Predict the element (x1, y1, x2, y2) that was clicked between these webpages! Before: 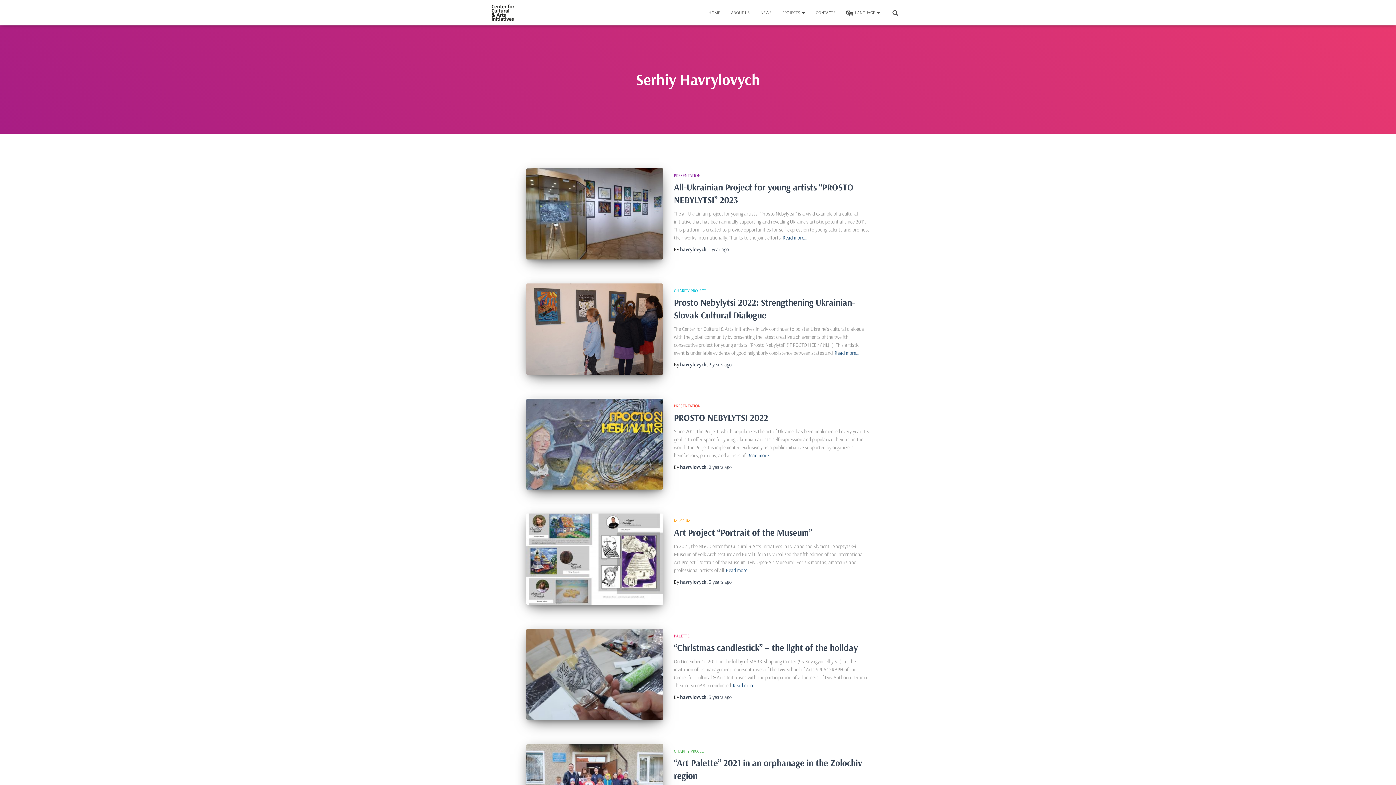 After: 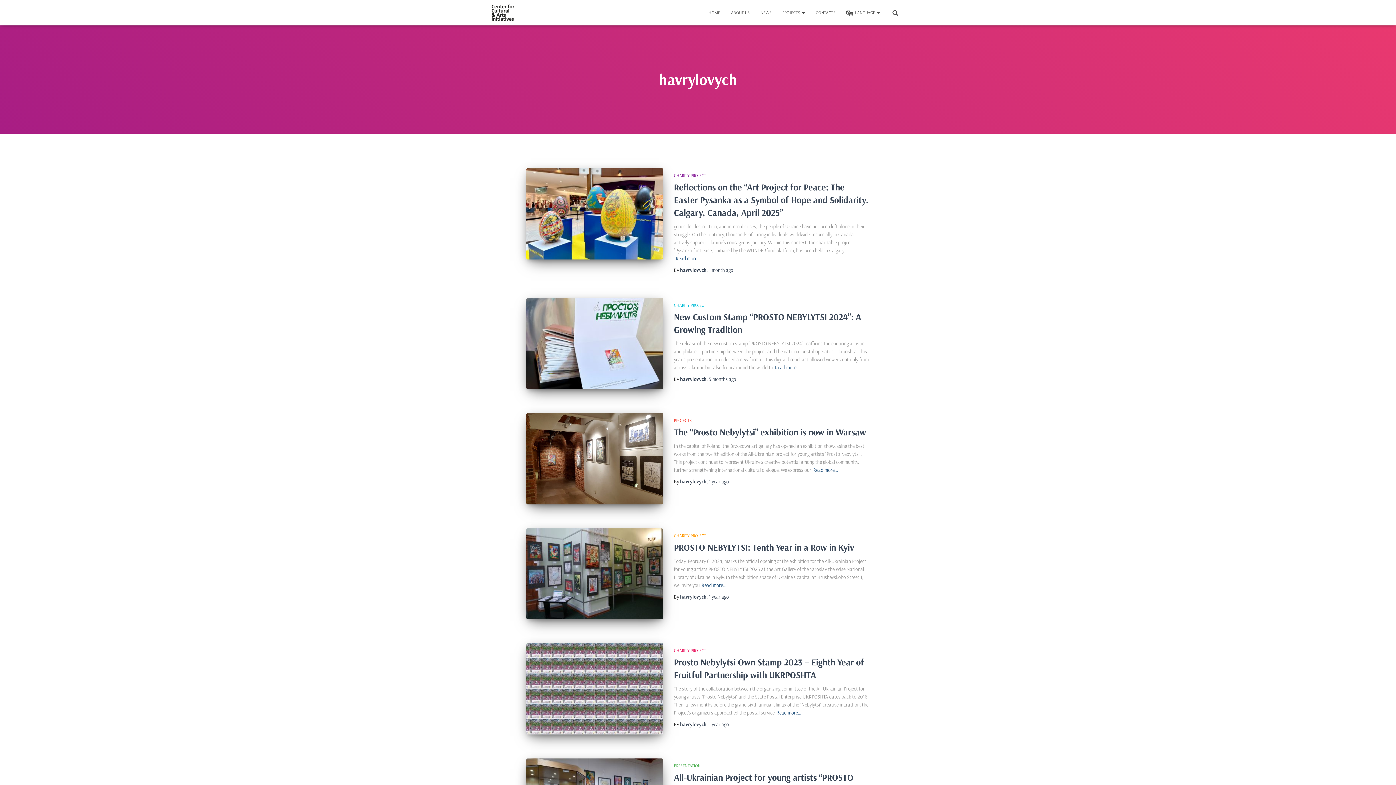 Action: bbox: (680, 694, 706, 700) label: havrylovych